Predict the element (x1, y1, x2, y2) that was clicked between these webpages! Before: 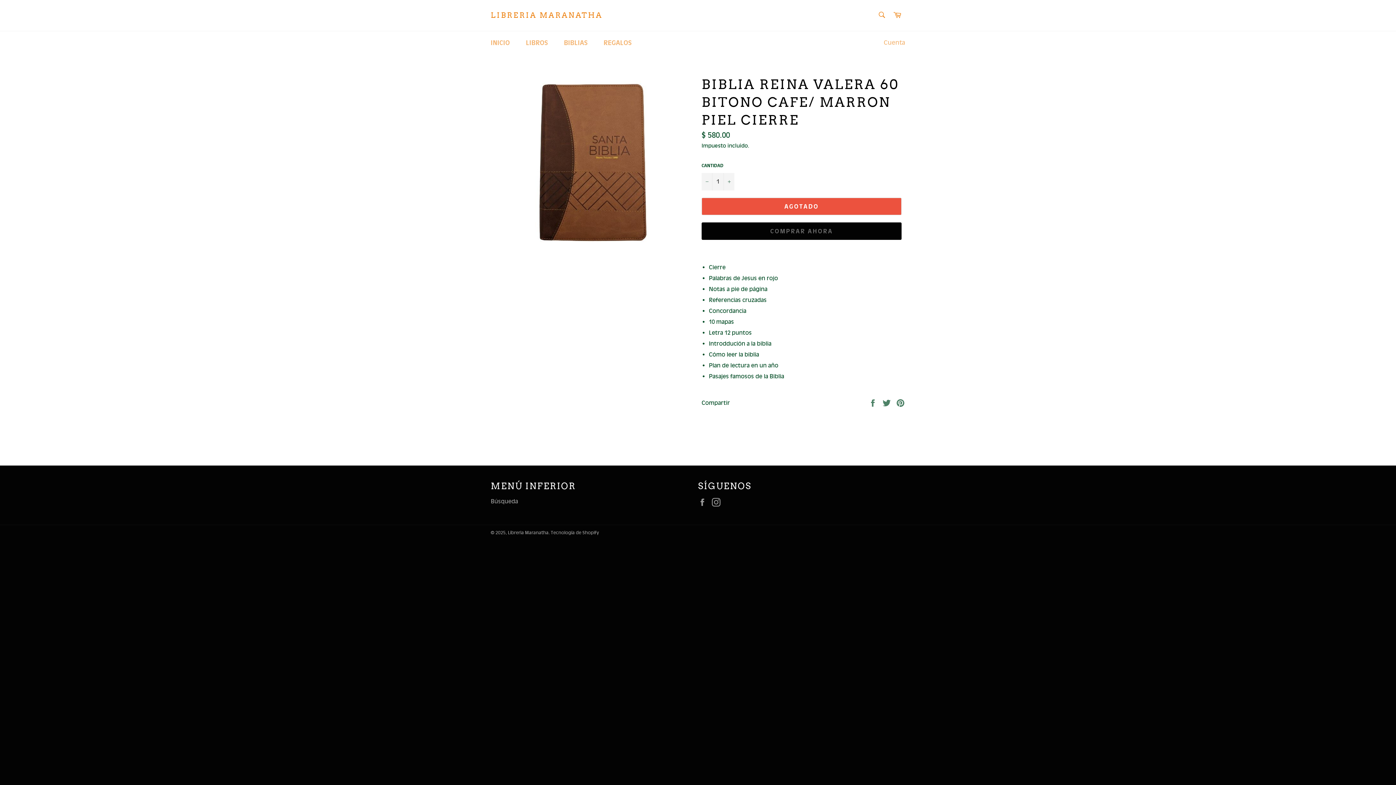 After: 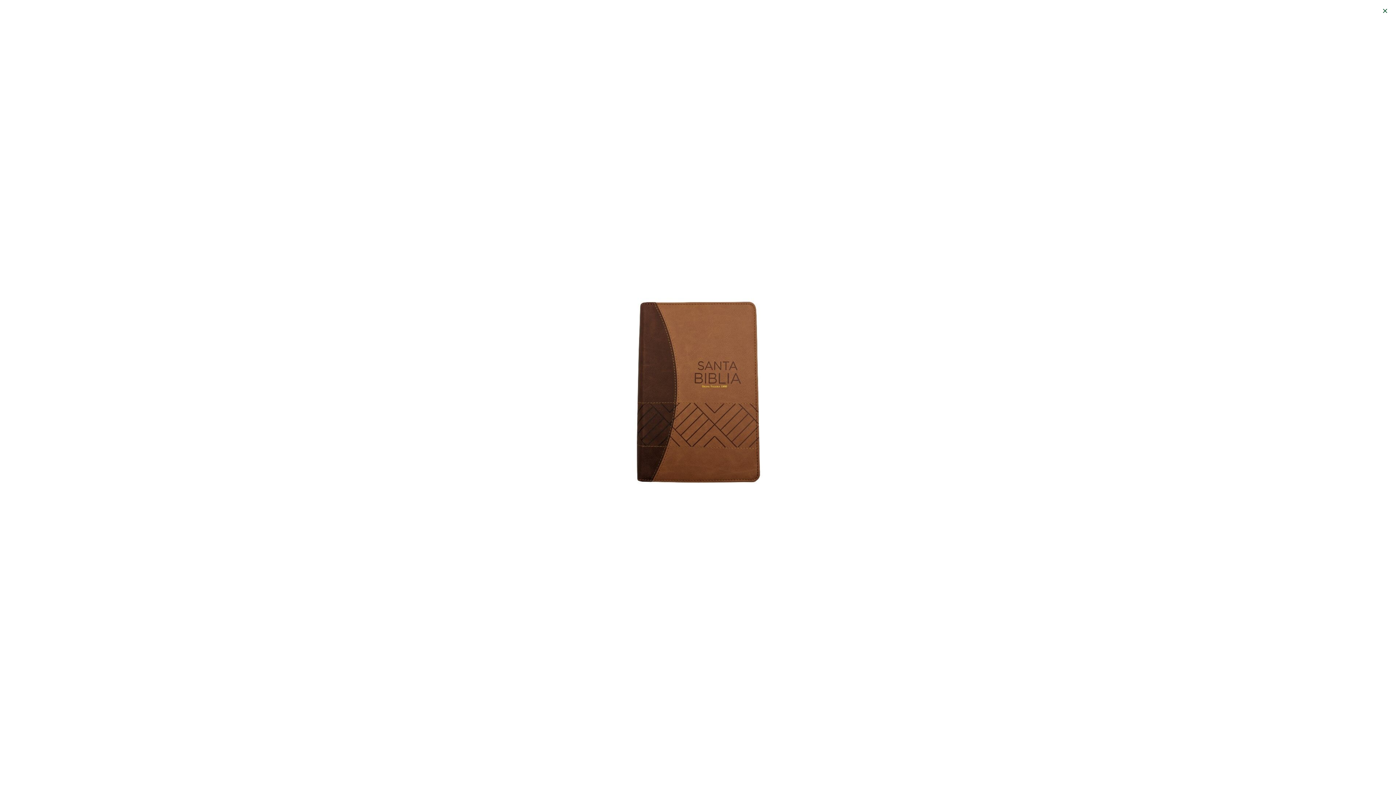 Action: bbox: (530, 75, 655, 250)